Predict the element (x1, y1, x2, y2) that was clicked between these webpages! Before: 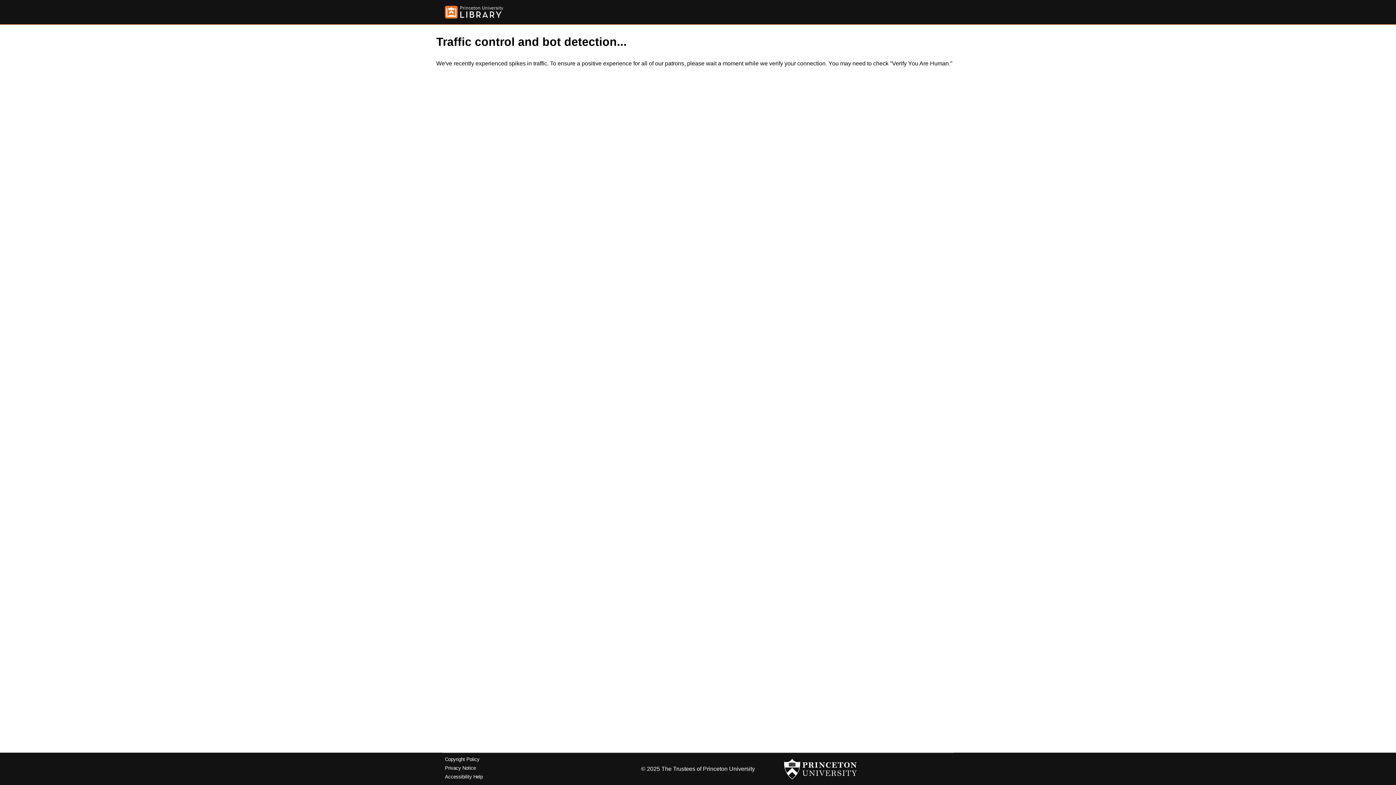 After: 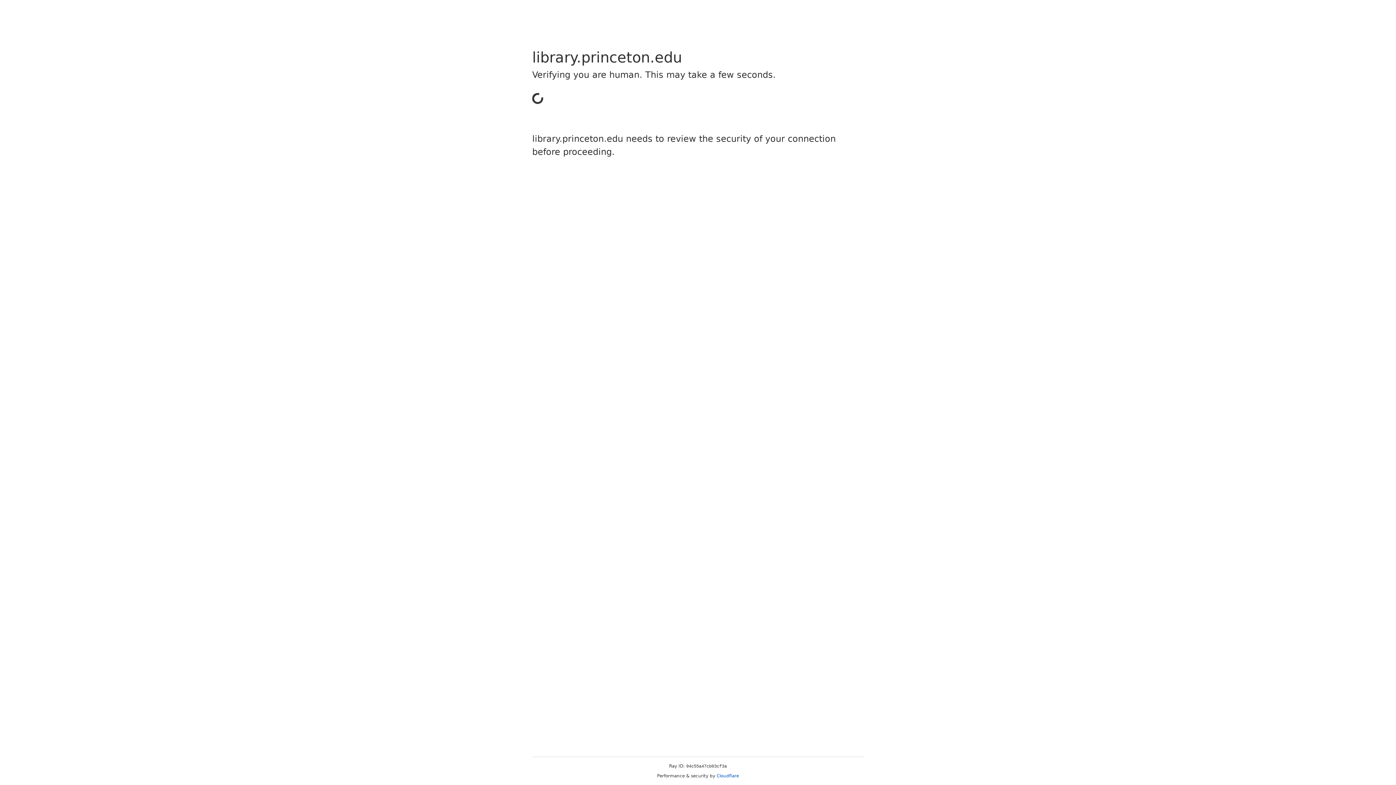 Action: bbox: (445, 757, 479, 762) label: Copyright Policy